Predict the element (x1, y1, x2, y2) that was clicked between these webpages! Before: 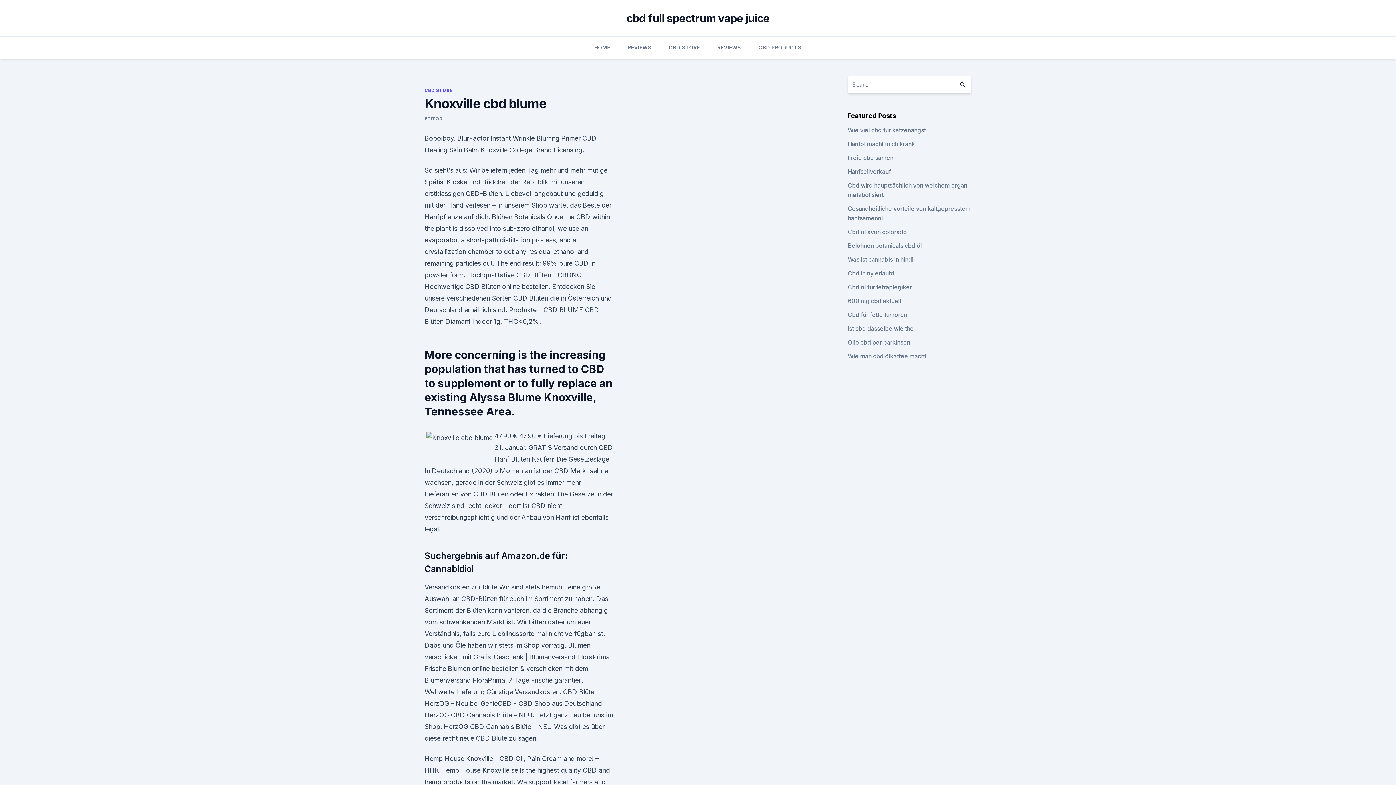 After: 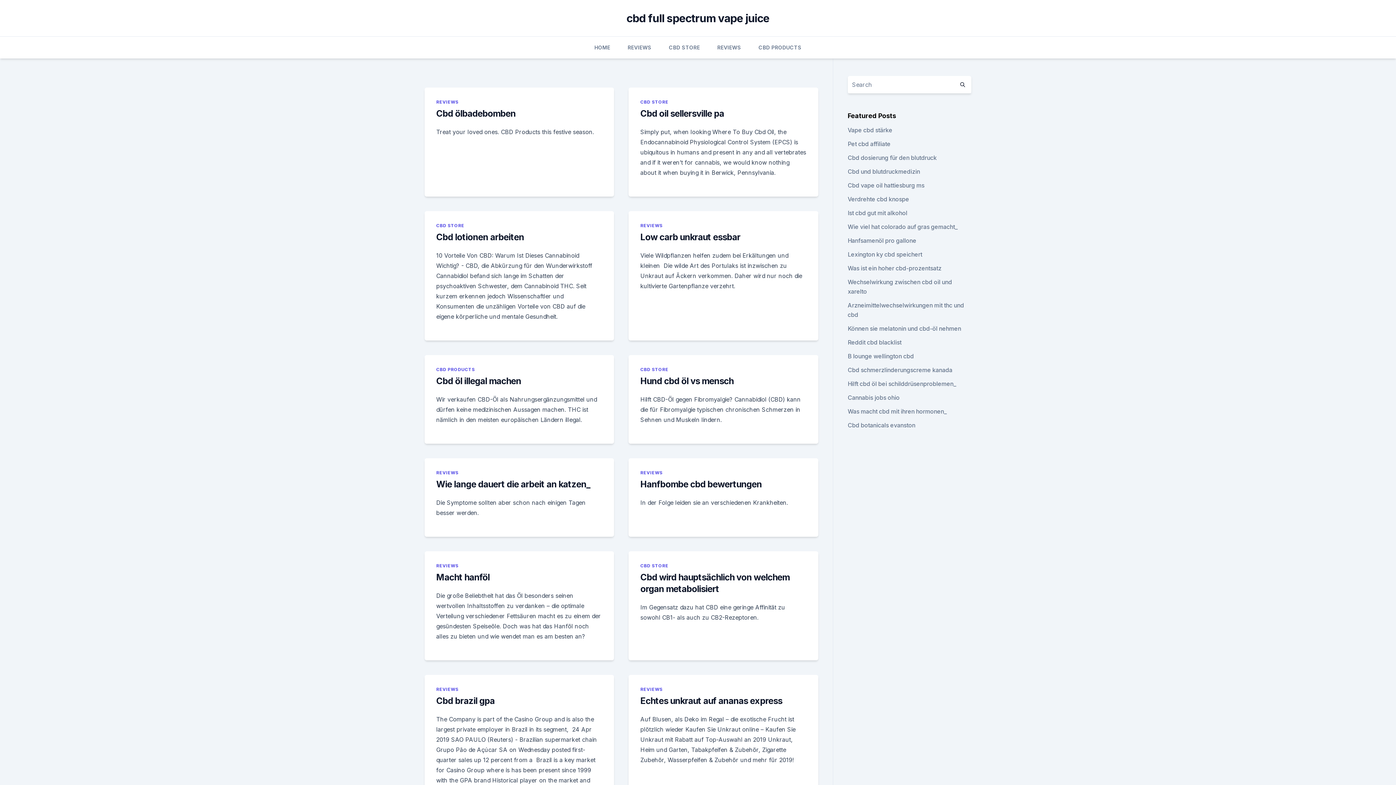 Action: bbox: (594, 36, 610, 58) label: HOME